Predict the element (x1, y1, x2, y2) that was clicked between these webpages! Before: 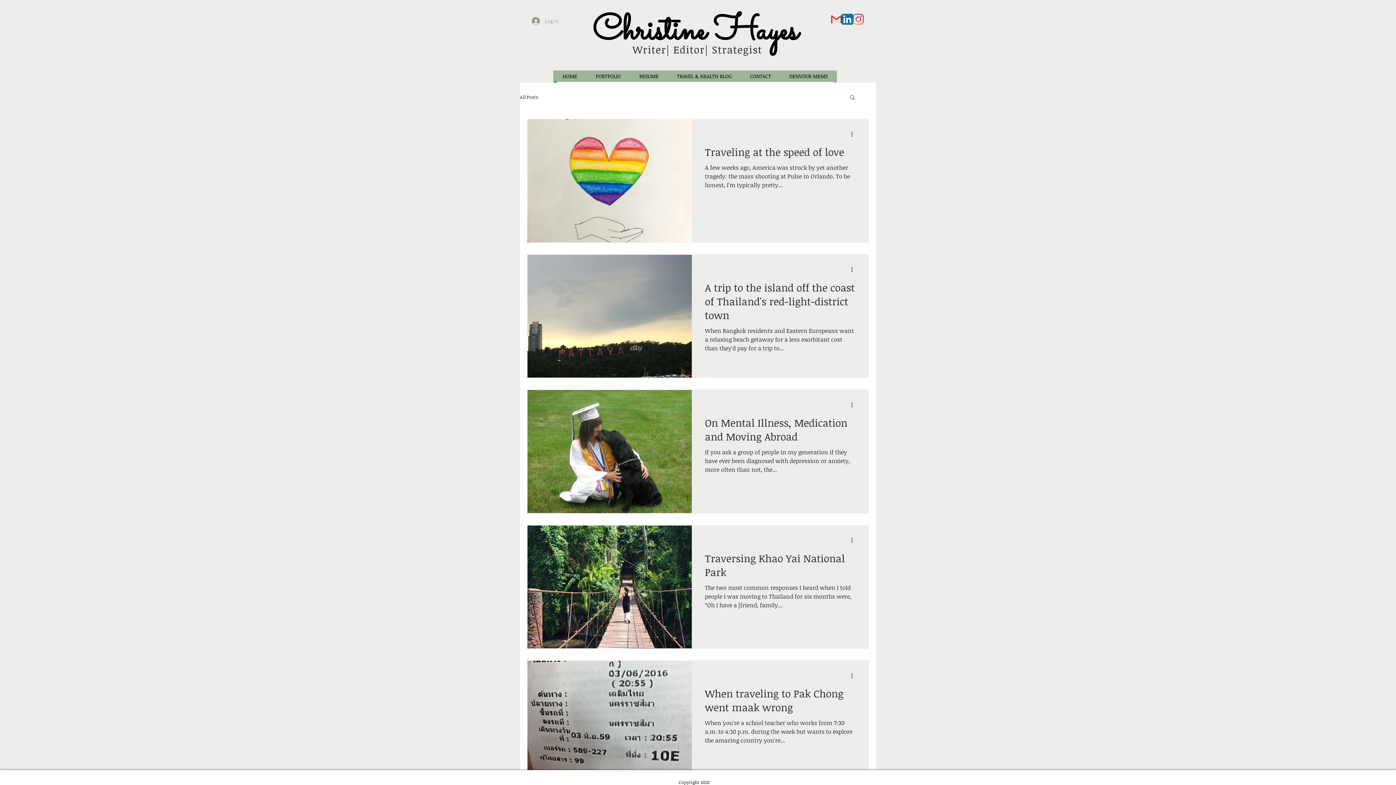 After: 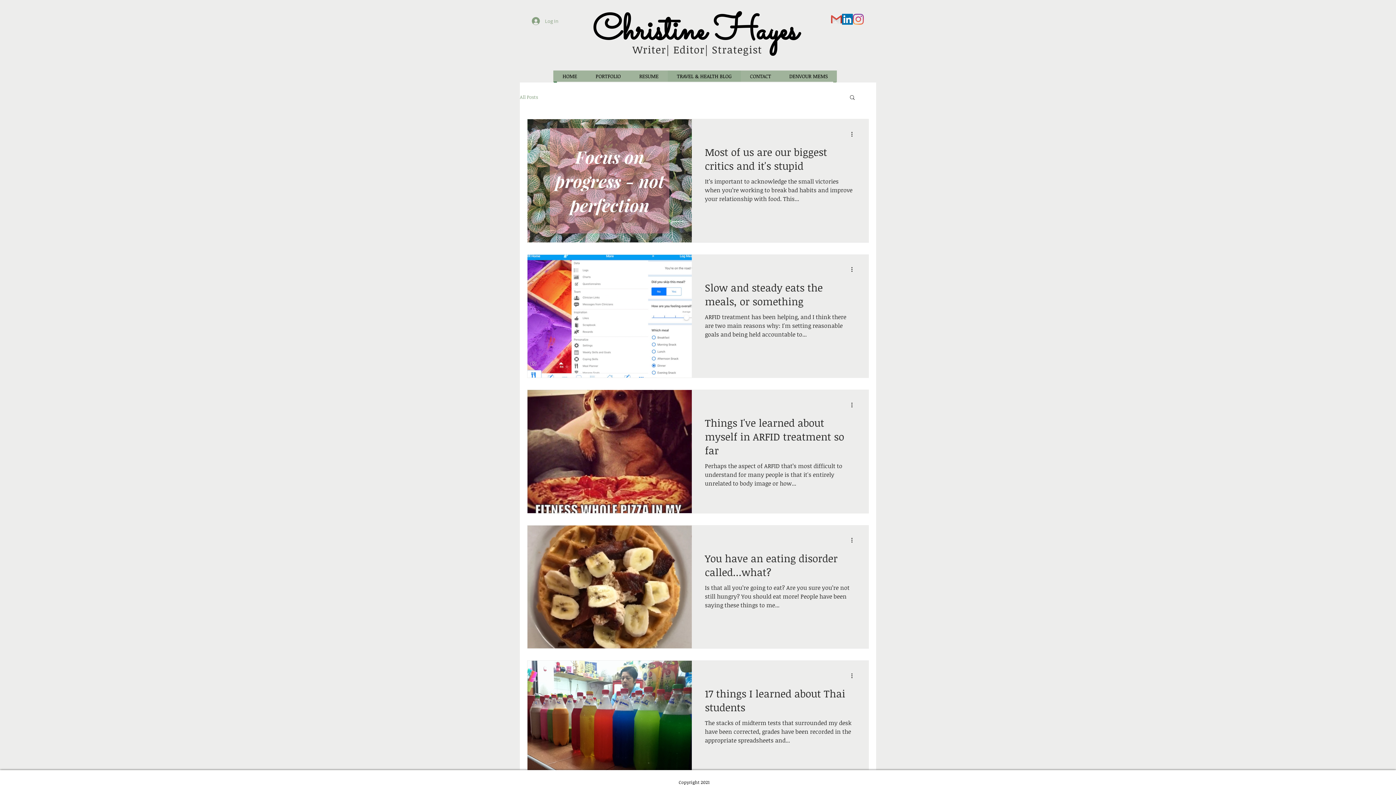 Action: bbox: (668, 70, 741, 81) label: TRAVEL & HEALTH BLOG